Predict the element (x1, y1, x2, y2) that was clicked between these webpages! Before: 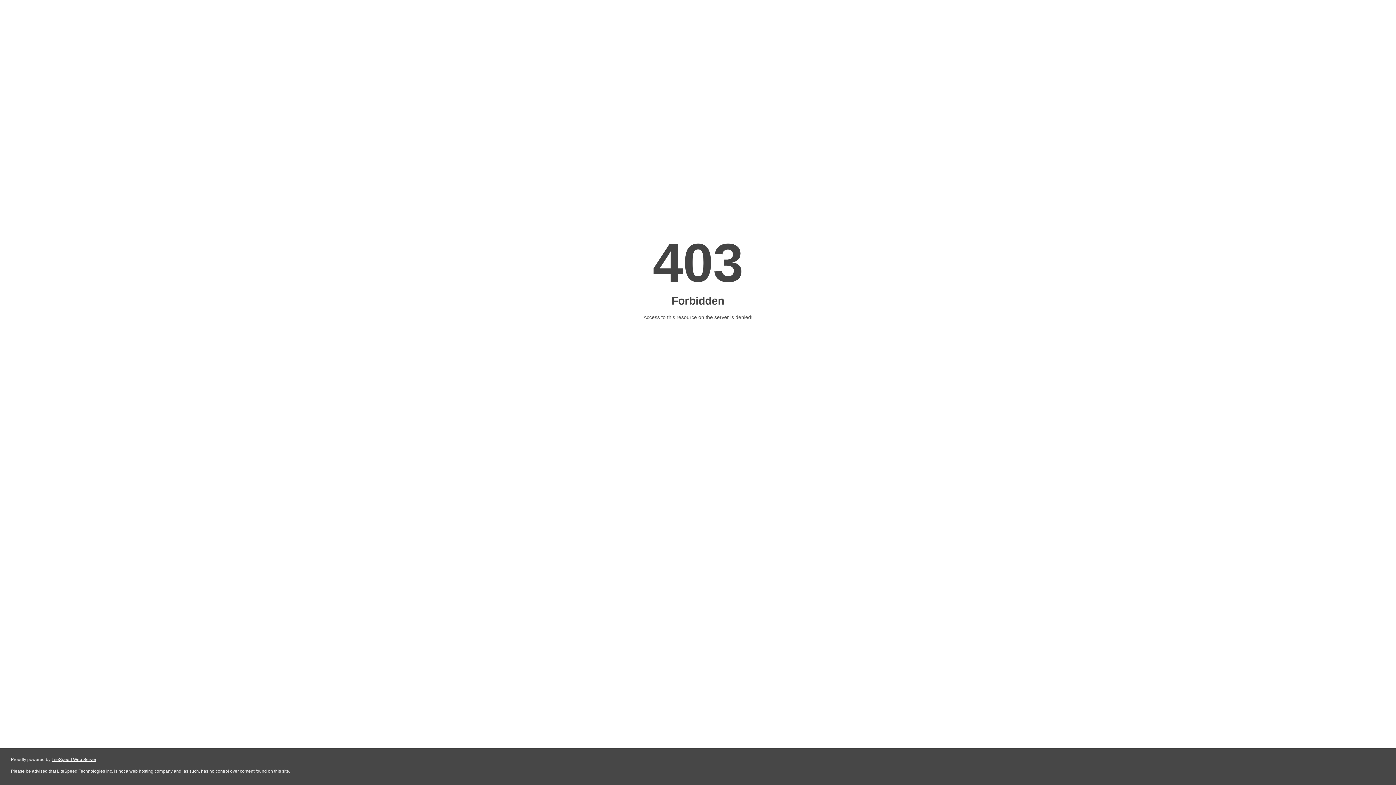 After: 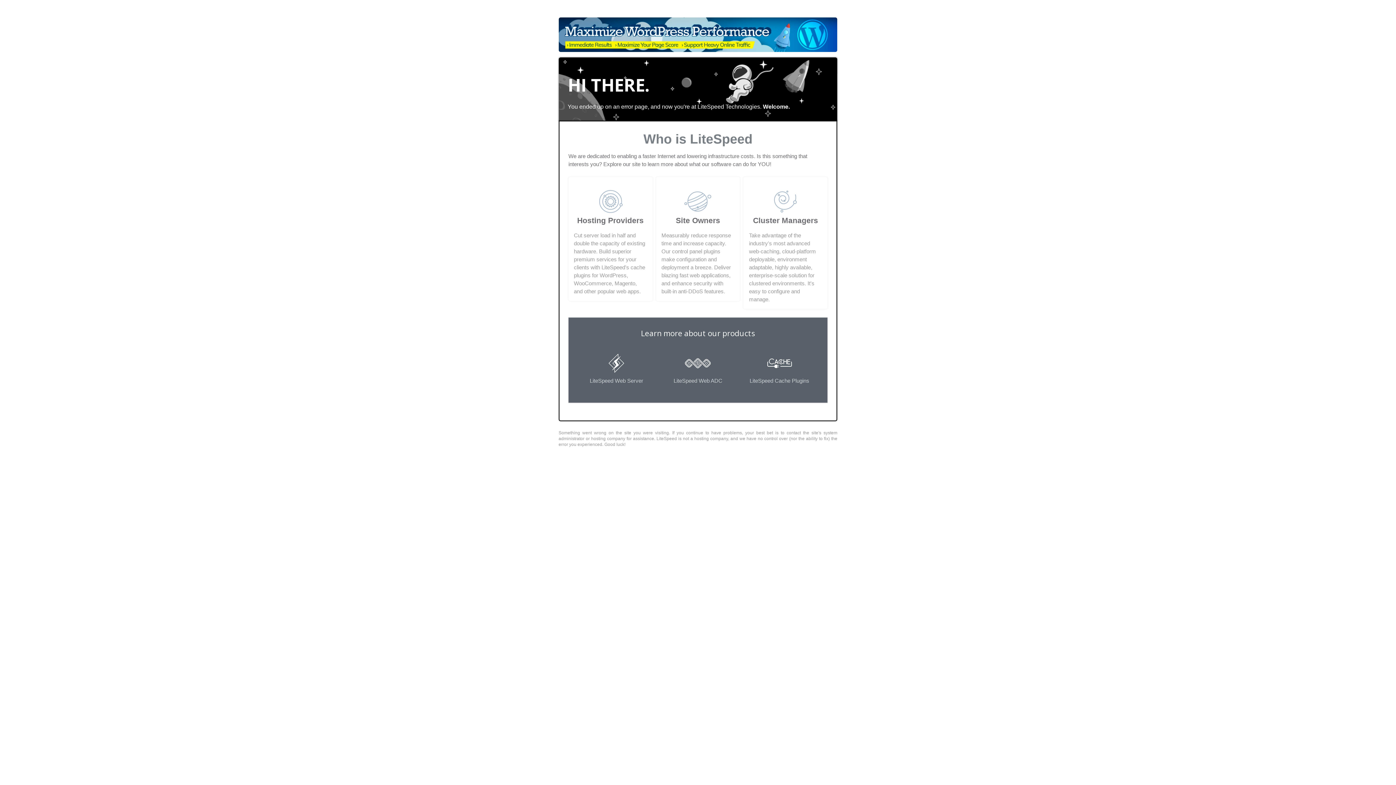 Action: label: LiteSpeed Web Server bbox: (51, 757, 96, 762)